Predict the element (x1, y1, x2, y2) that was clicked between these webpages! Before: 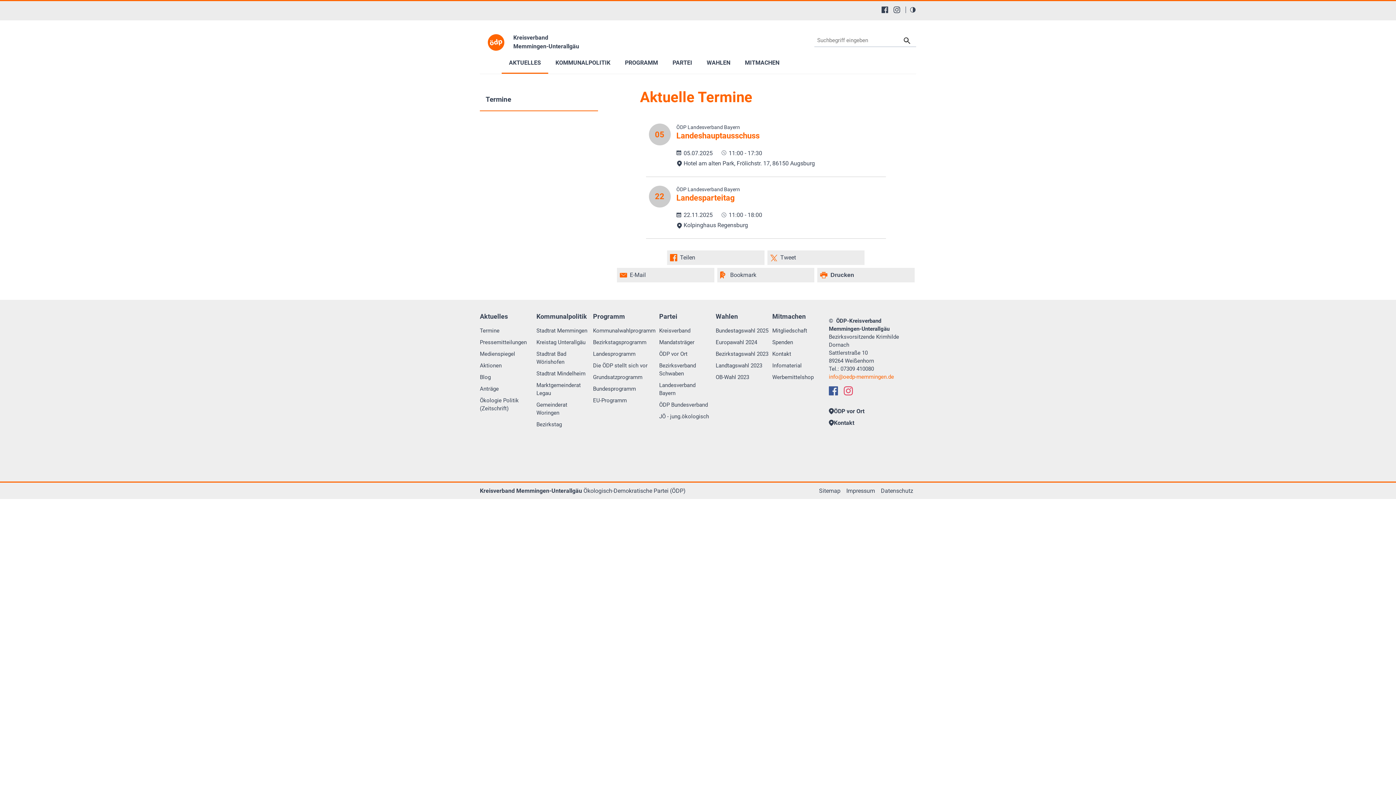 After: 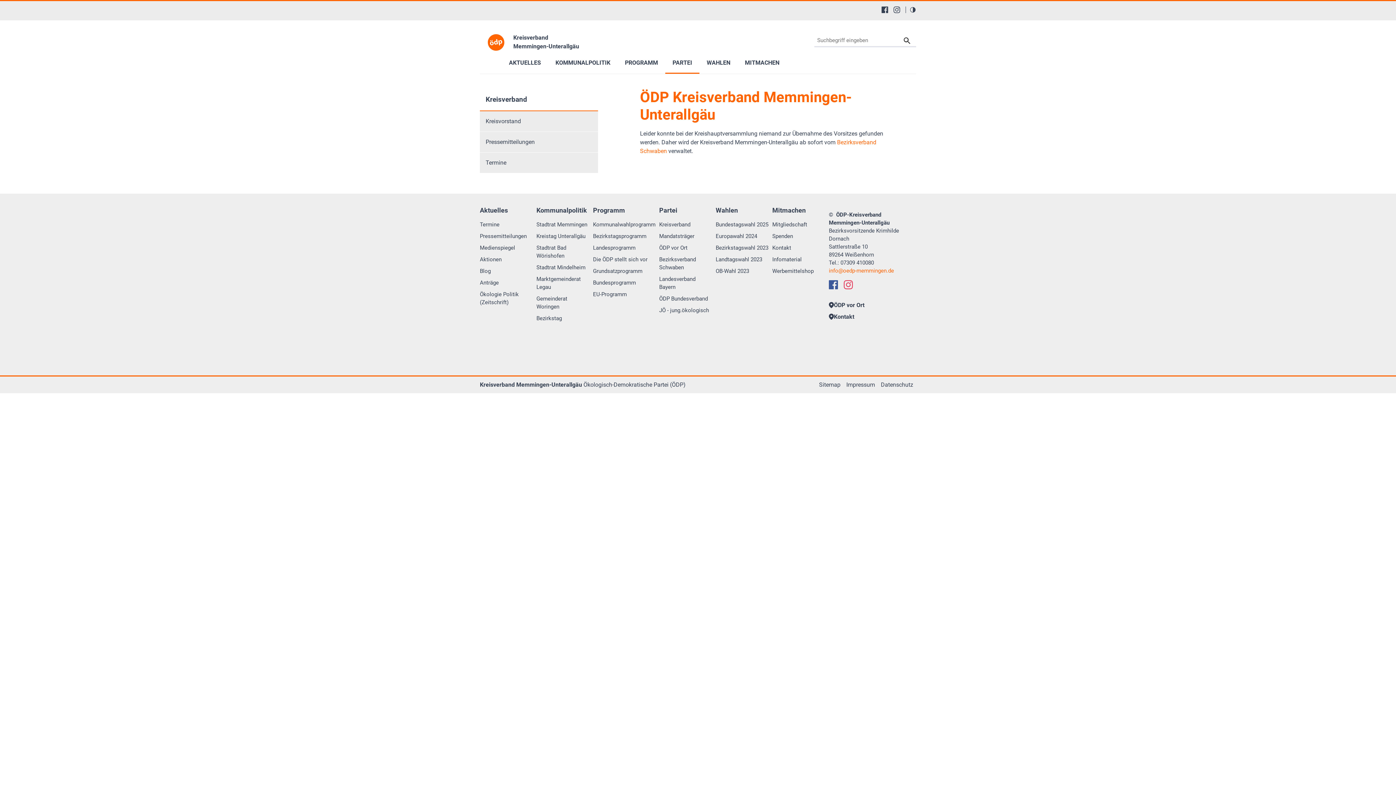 Action: label: Kreisverband bbox: (659, 326, 715, 338)